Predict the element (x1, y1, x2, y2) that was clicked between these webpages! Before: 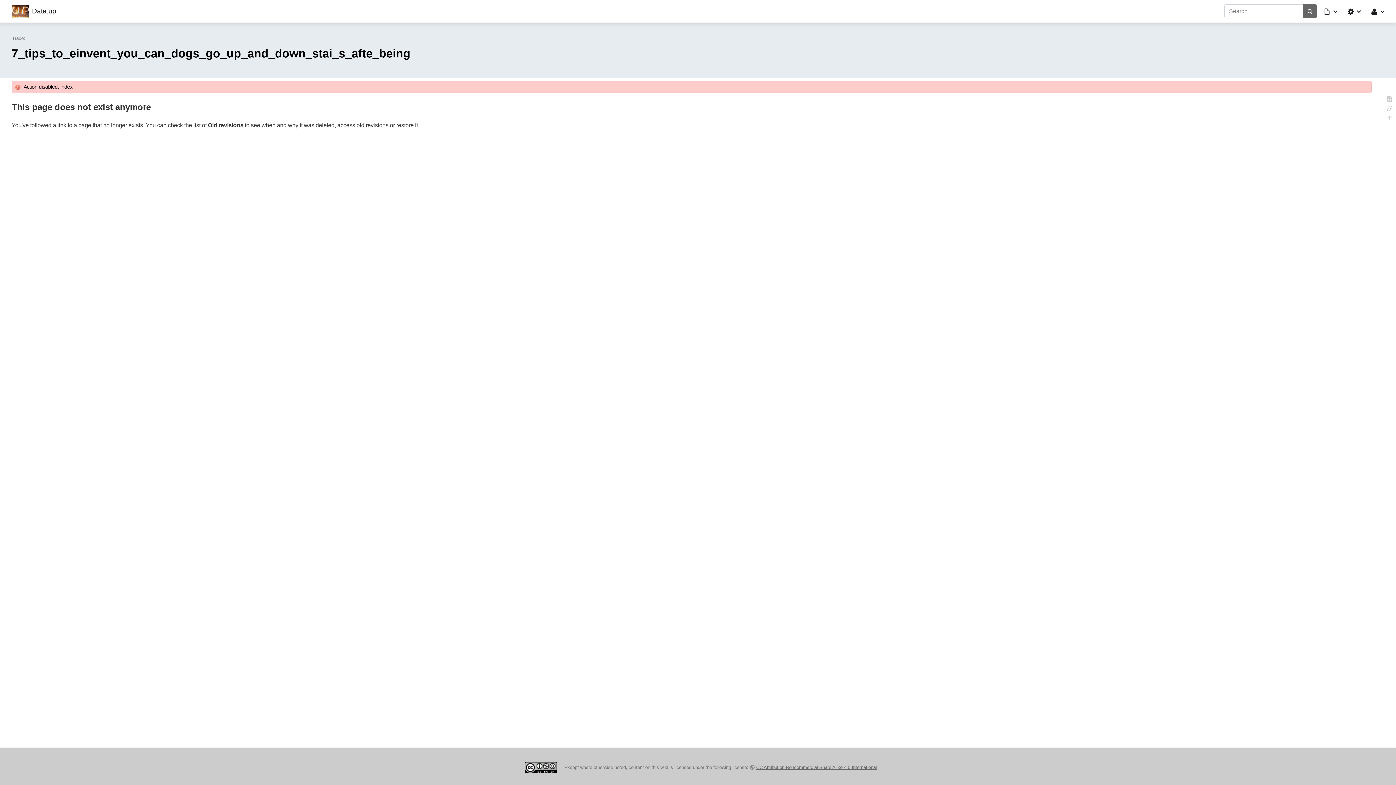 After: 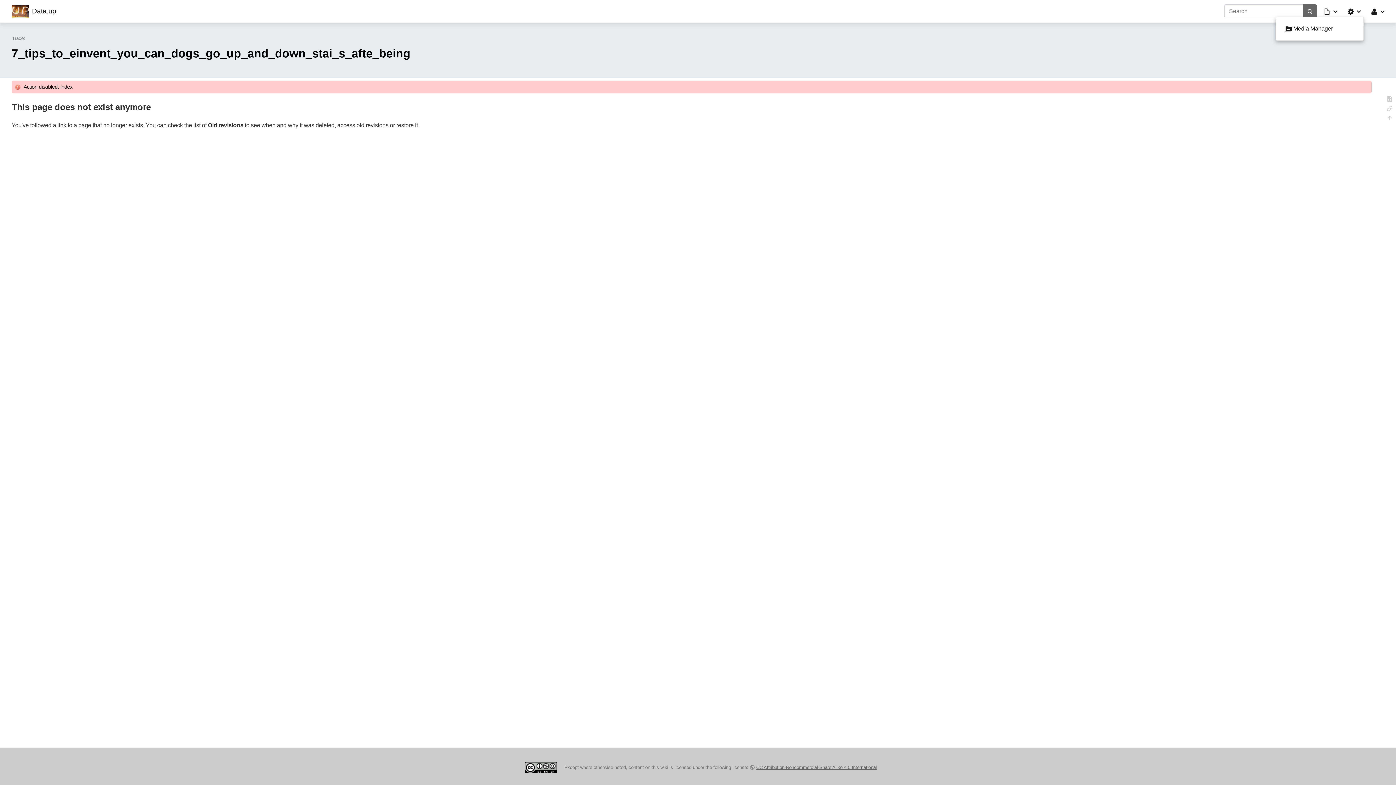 Action: bbox: (1347, 5, 1362, 16)